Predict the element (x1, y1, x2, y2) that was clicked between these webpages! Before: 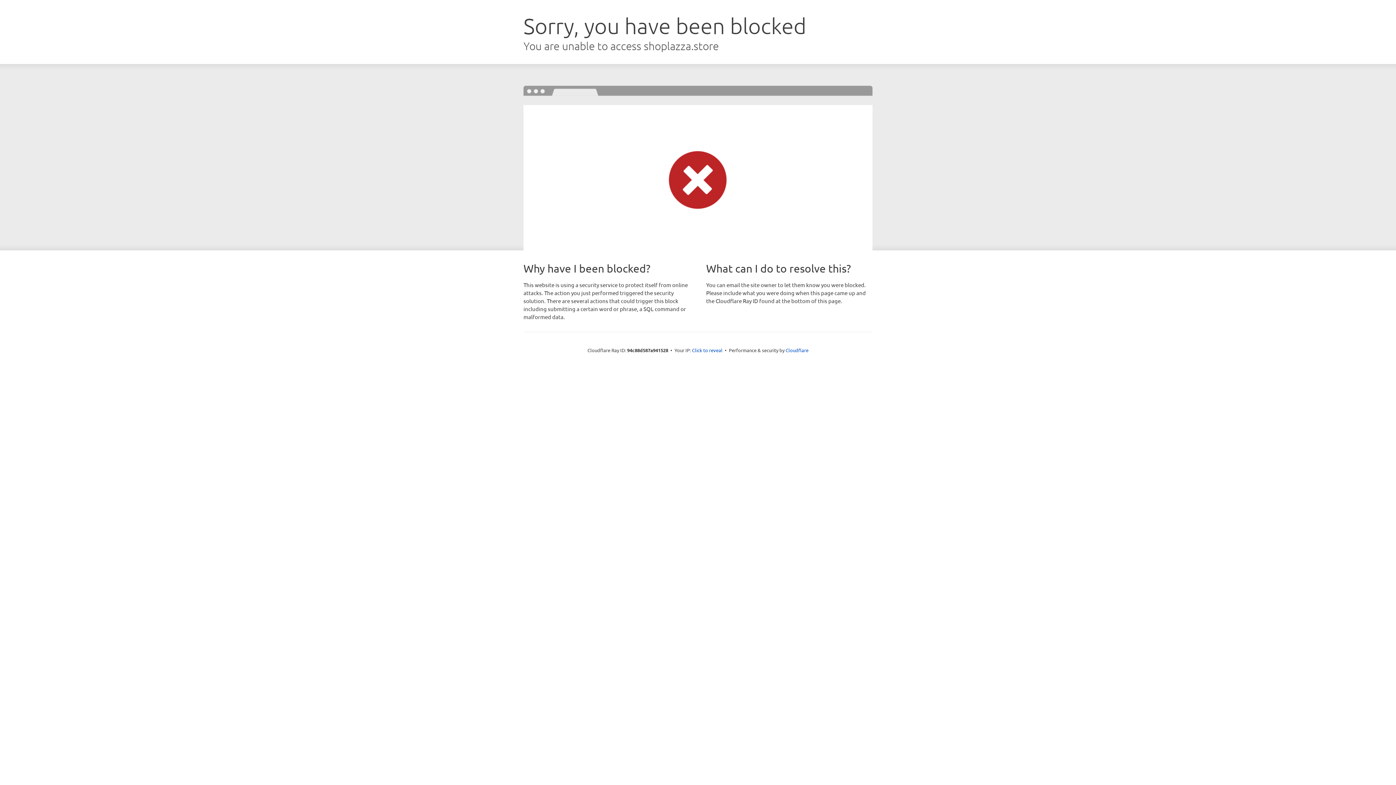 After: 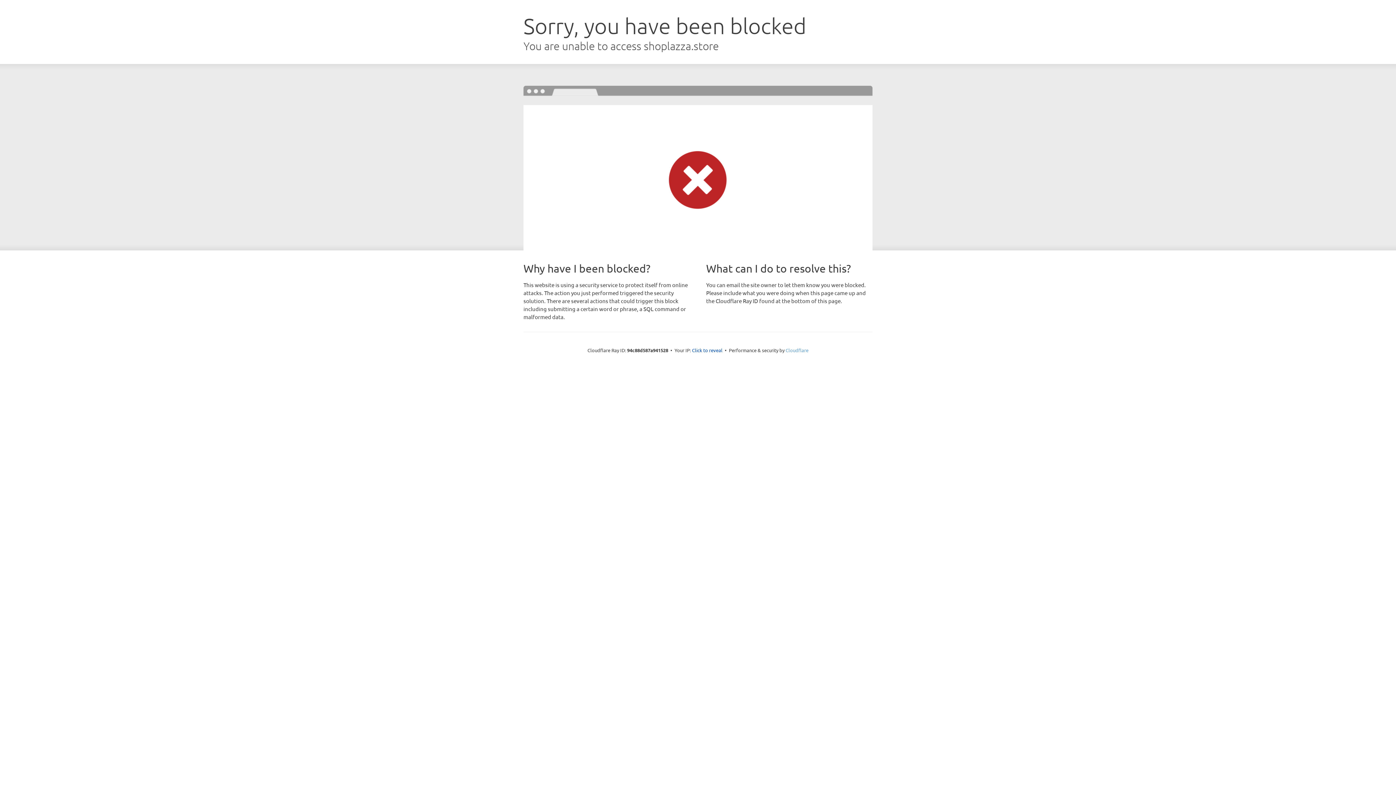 Action: bbox: (785, 347, 808, 353) label: Cloudflare